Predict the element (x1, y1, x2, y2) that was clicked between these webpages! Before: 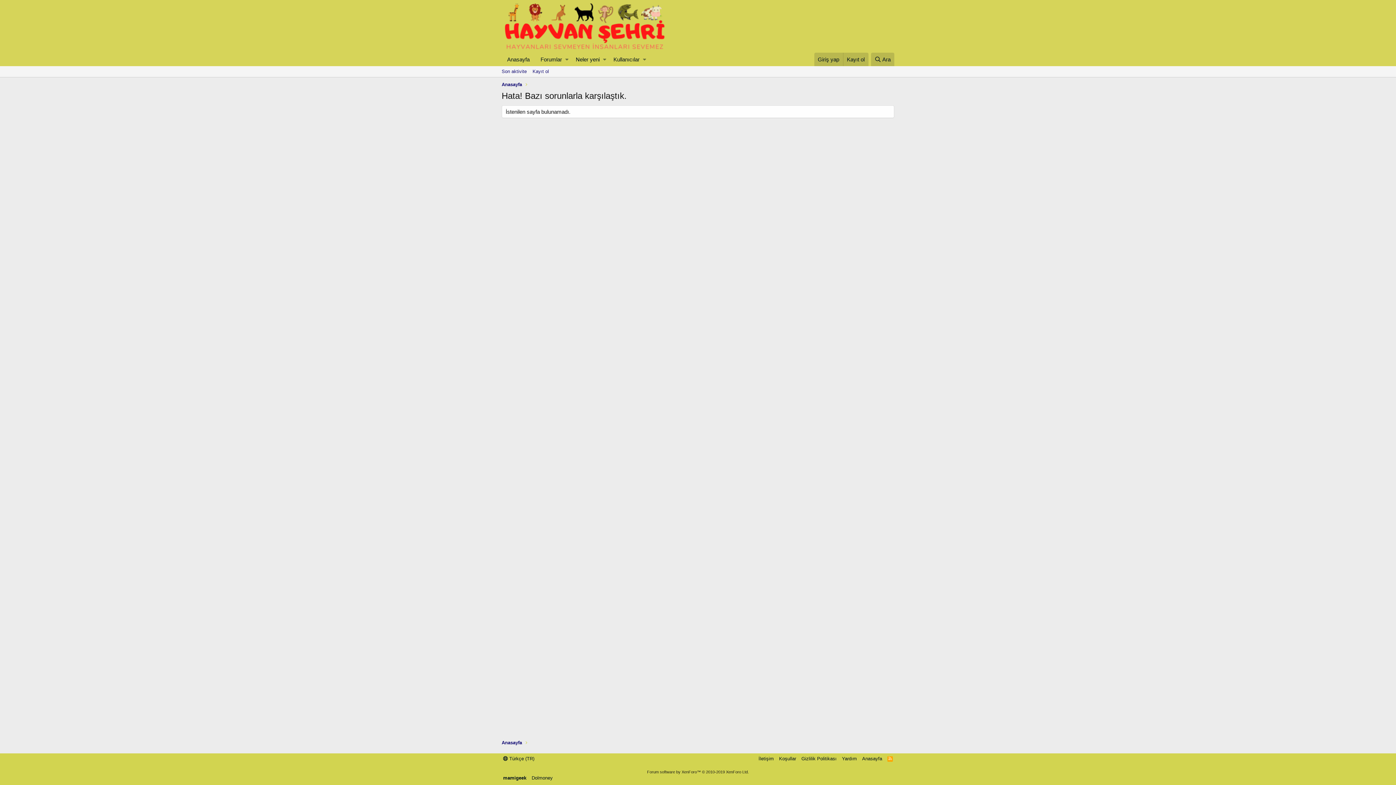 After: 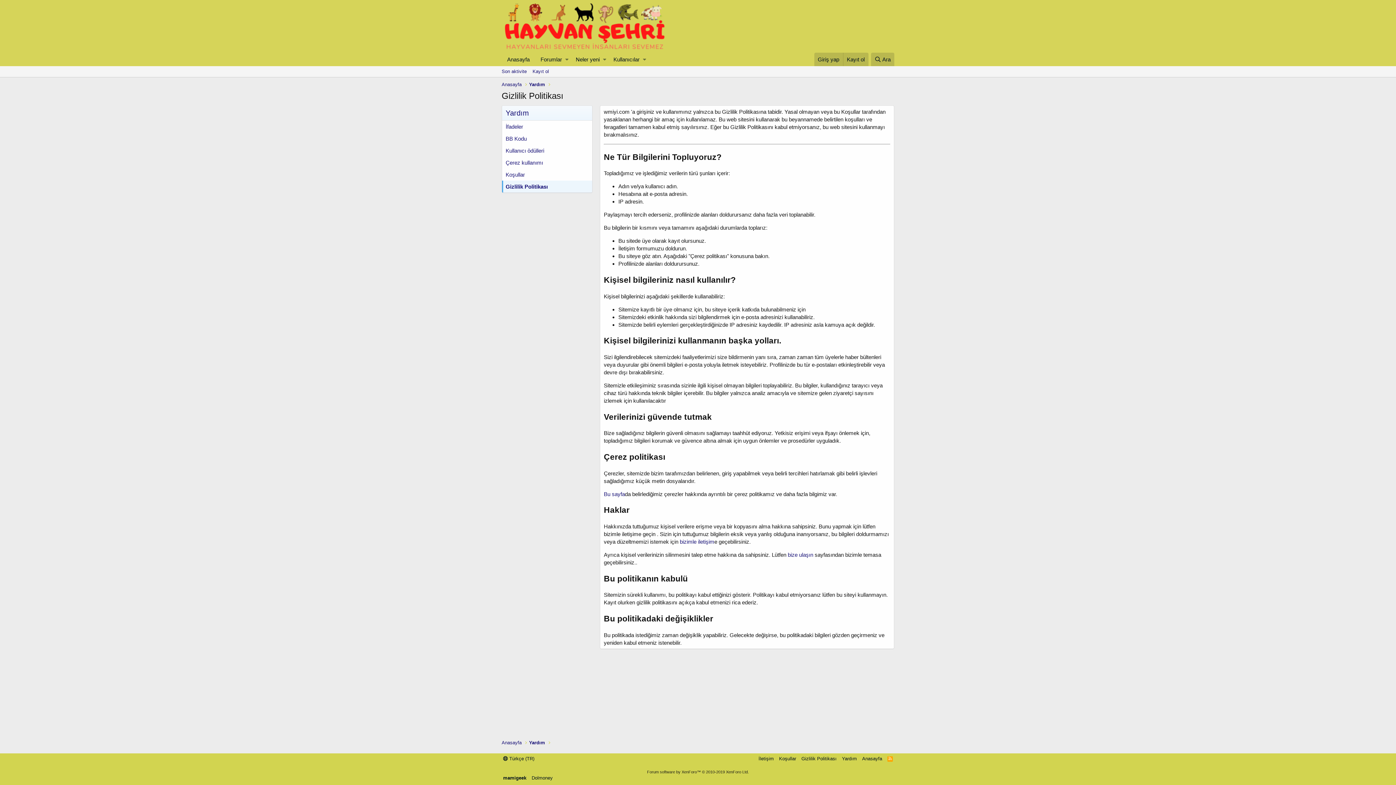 Action: label: Gizlilik Politikası bbox: (800, 755, 838, 762)